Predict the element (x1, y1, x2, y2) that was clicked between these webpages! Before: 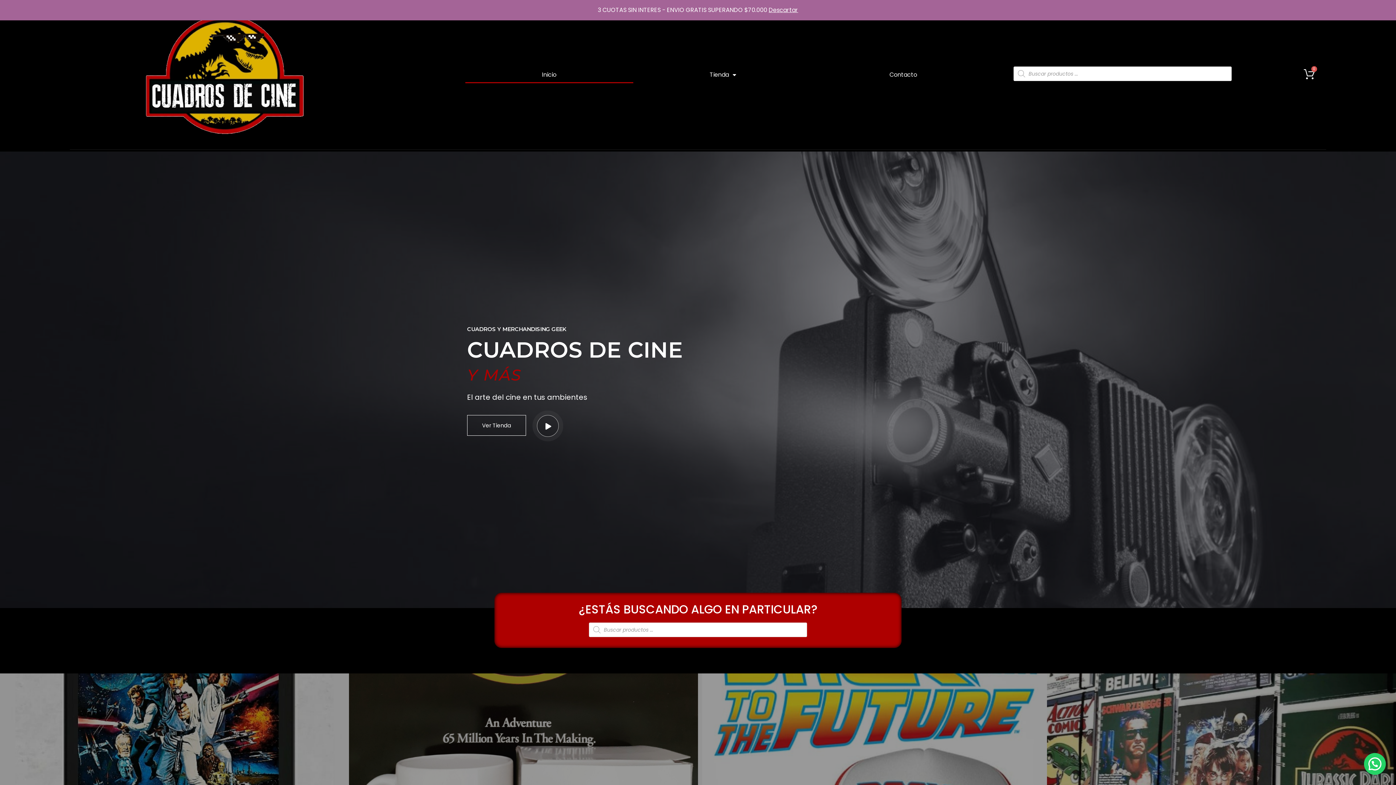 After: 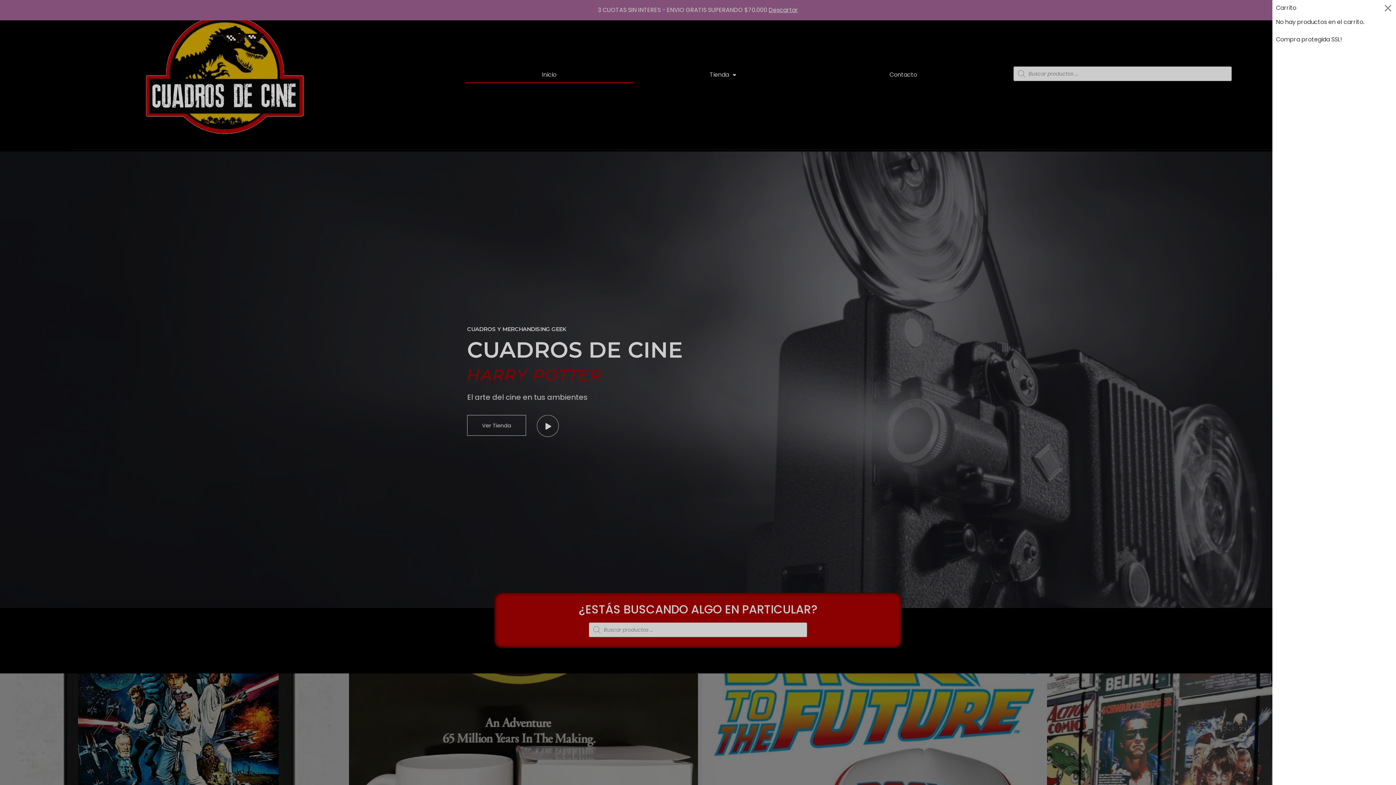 Action: label: 0 bbox: (1302, 68, 1314, 79)